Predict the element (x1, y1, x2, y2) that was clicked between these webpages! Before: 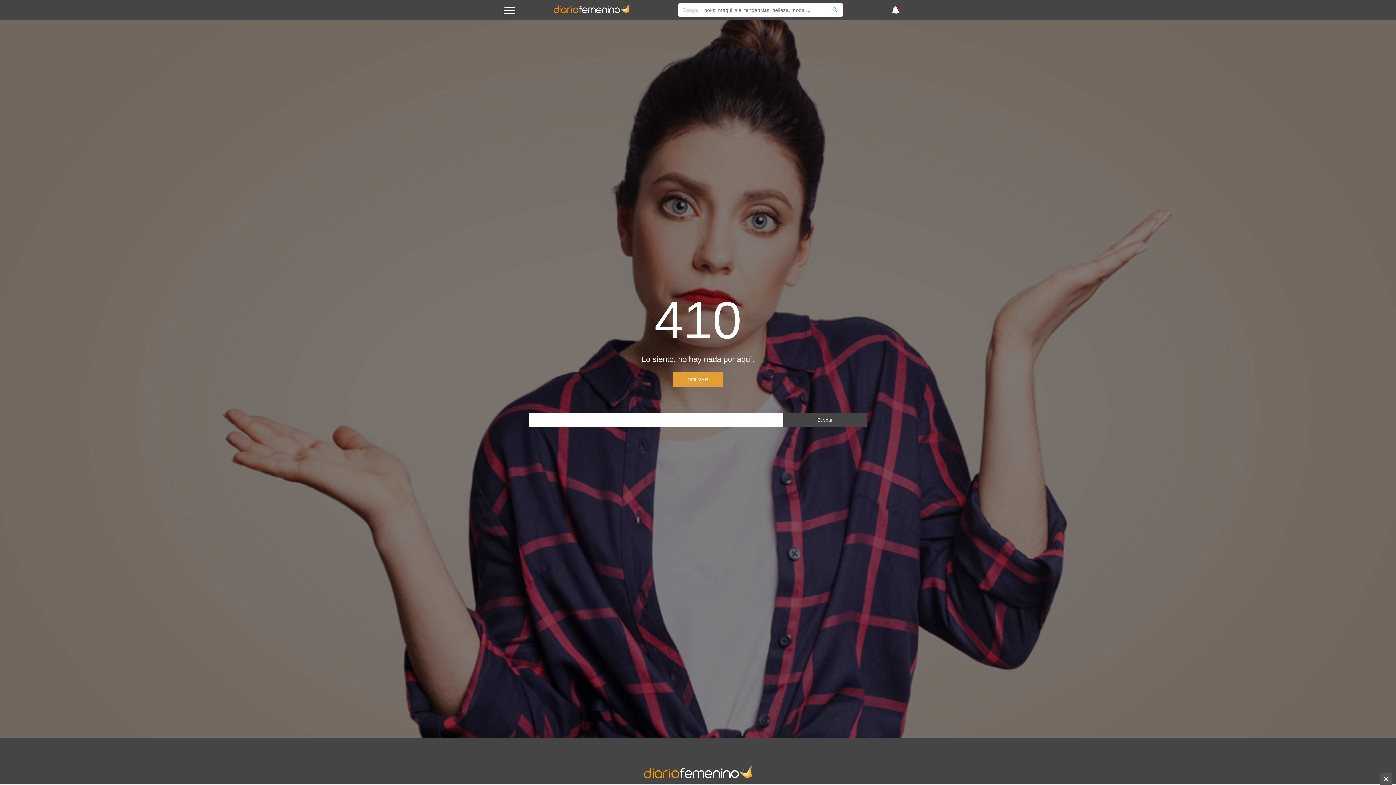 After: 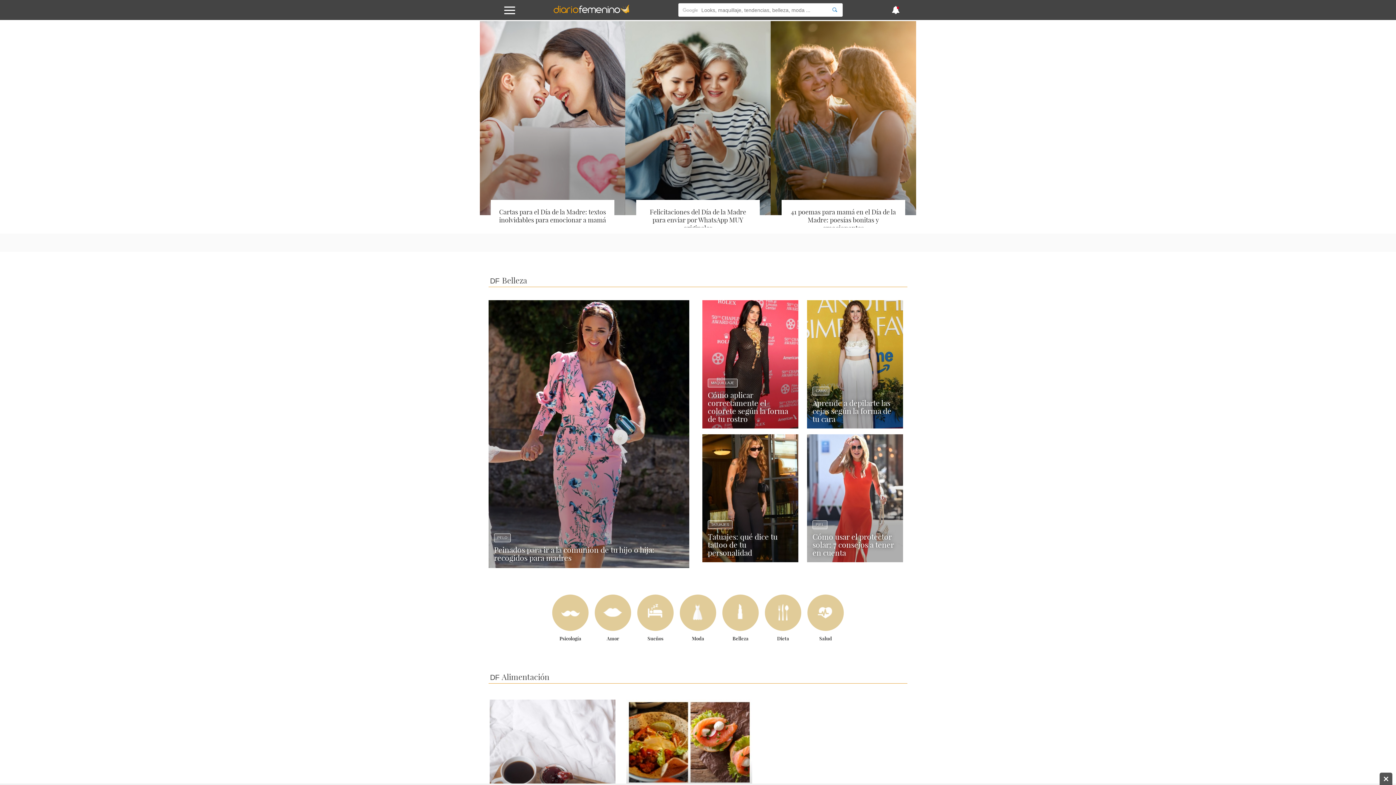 Action: bbox: (643, 774, 752, 782)